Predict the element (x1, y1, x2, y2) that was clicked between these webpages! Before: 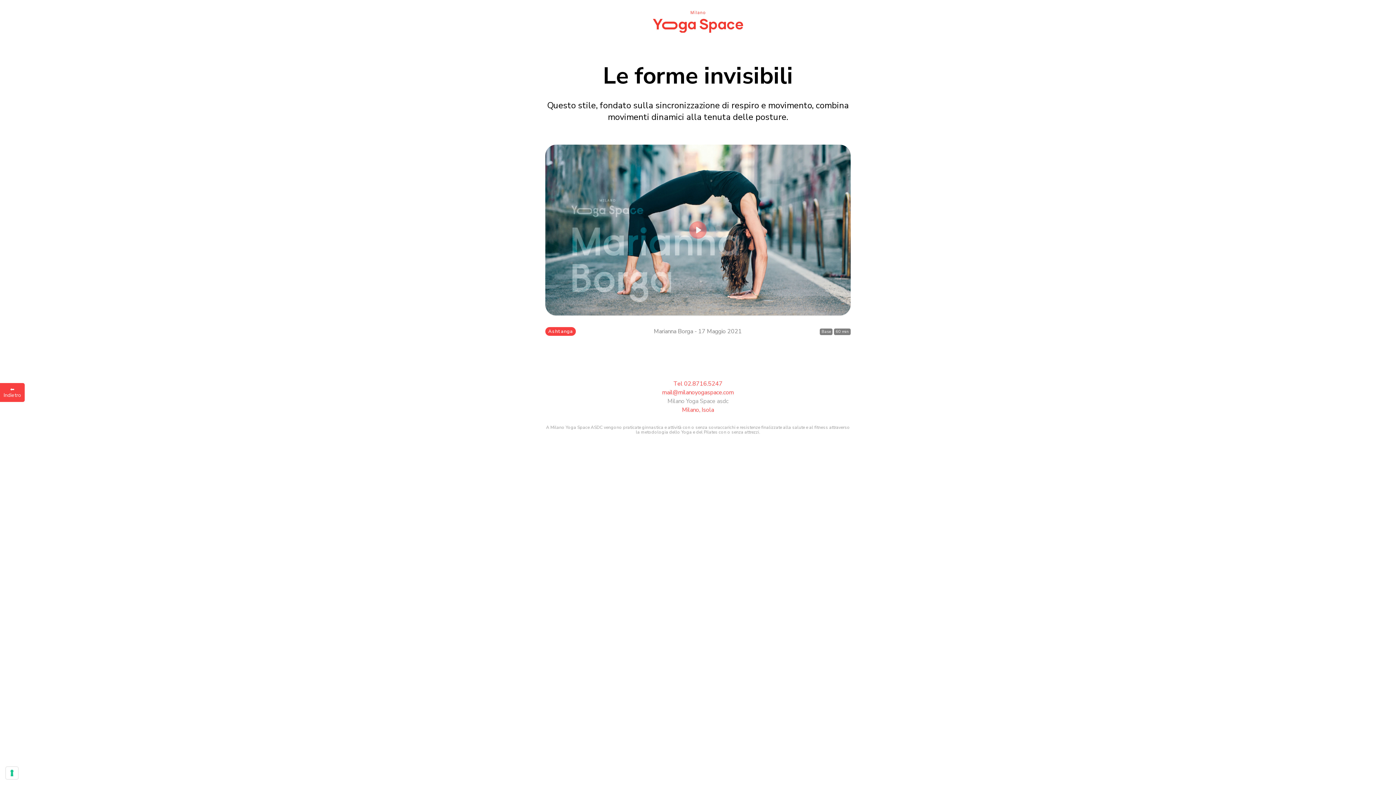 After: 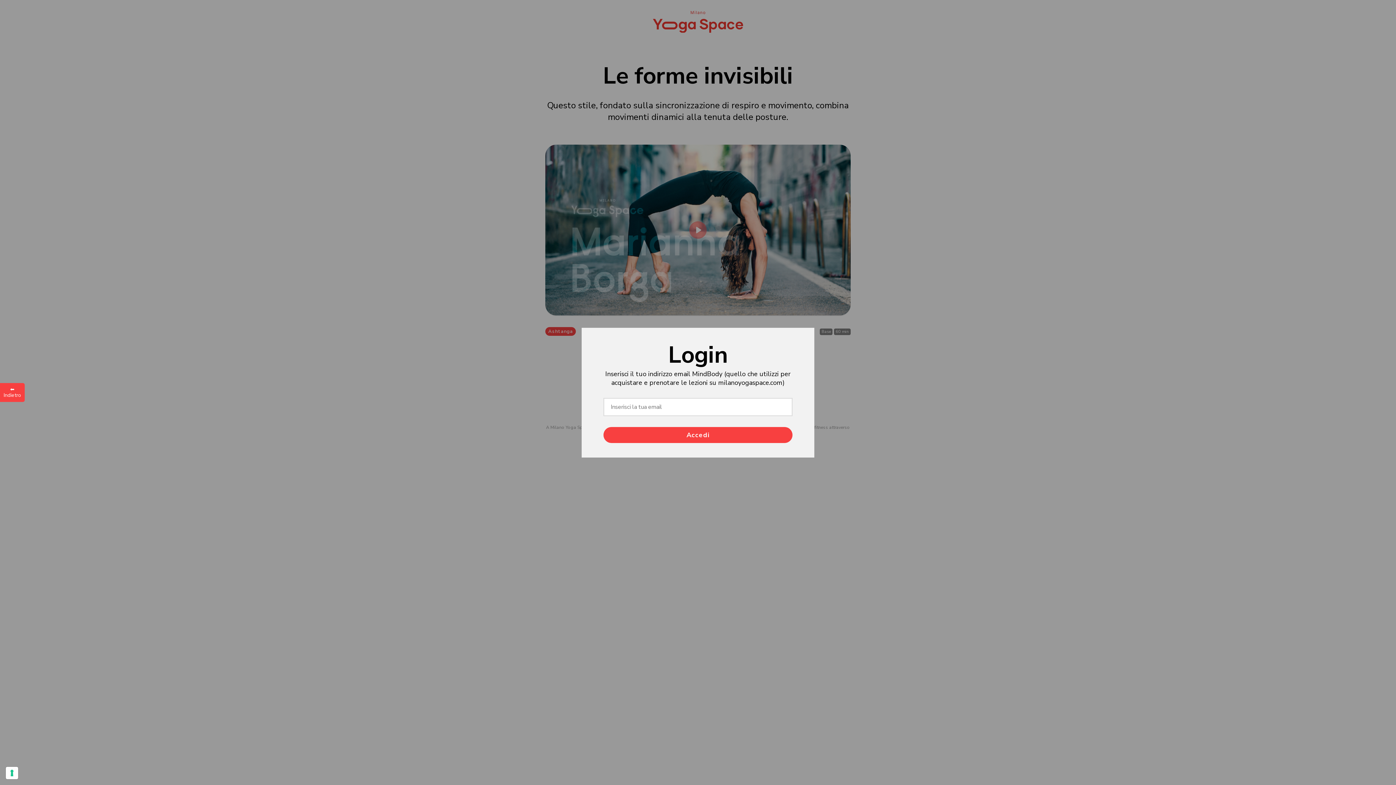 Action: label: Play bbox: (689, 221, 706, 238)